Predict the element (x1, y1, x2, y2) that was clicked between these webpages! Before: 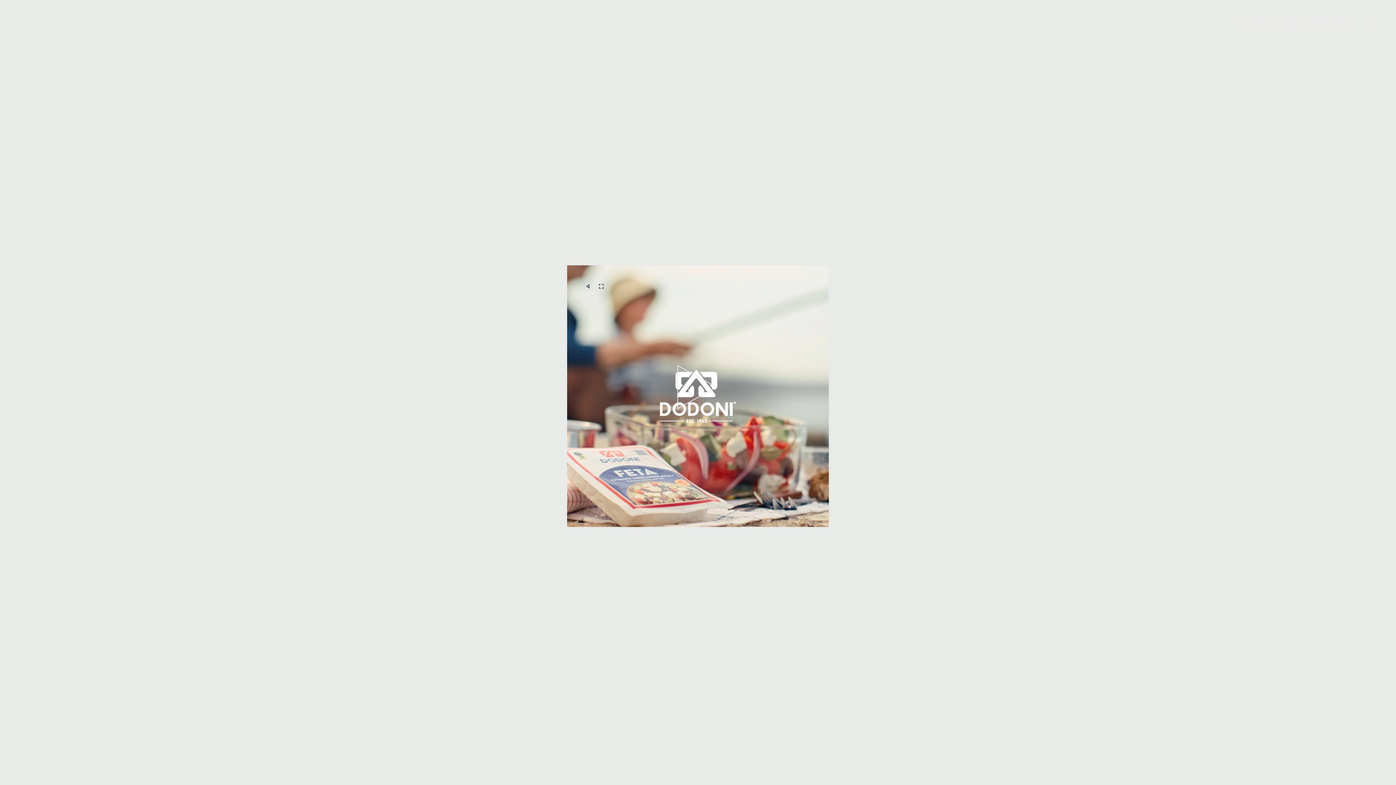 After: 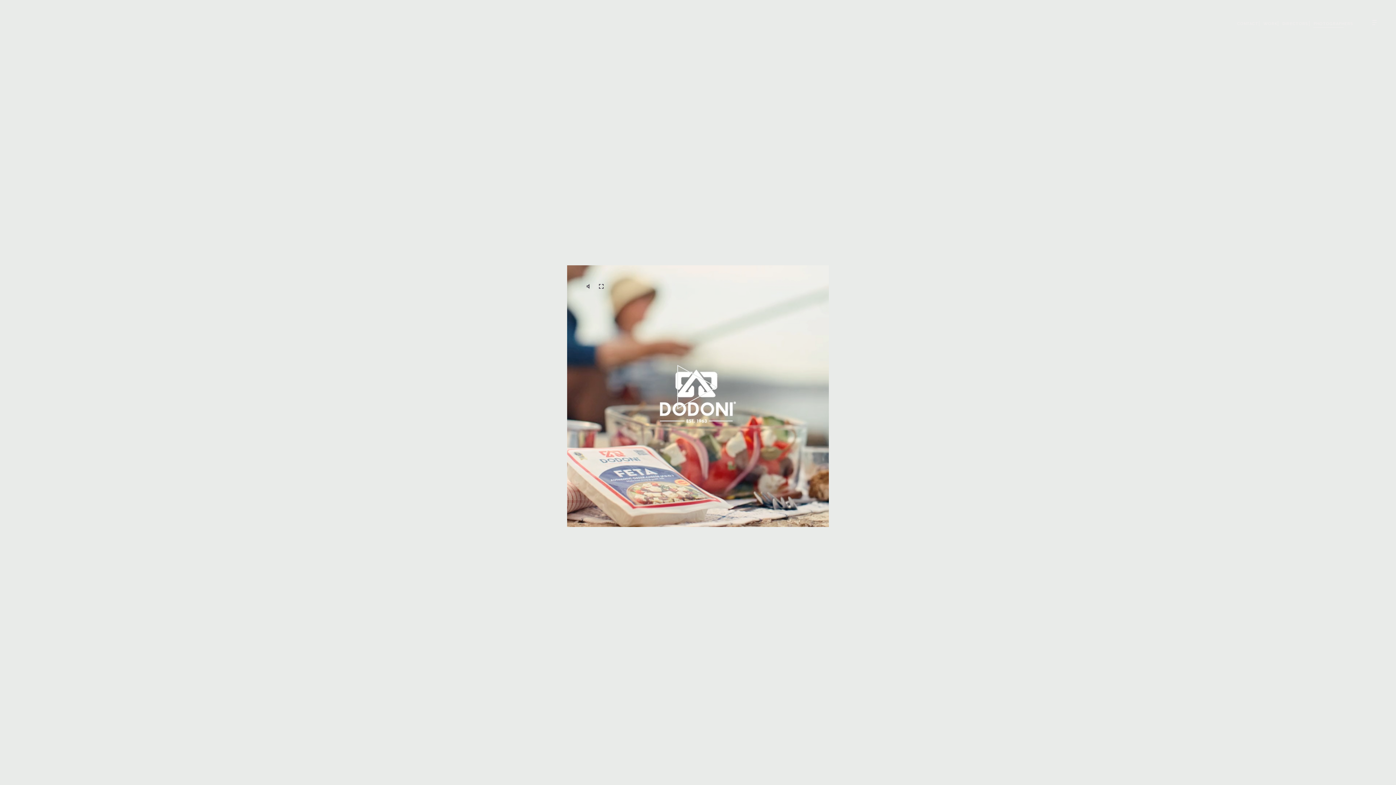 Action: bbox: (1313, 18, 1353, 29) label: PHOTOGRAPHERS